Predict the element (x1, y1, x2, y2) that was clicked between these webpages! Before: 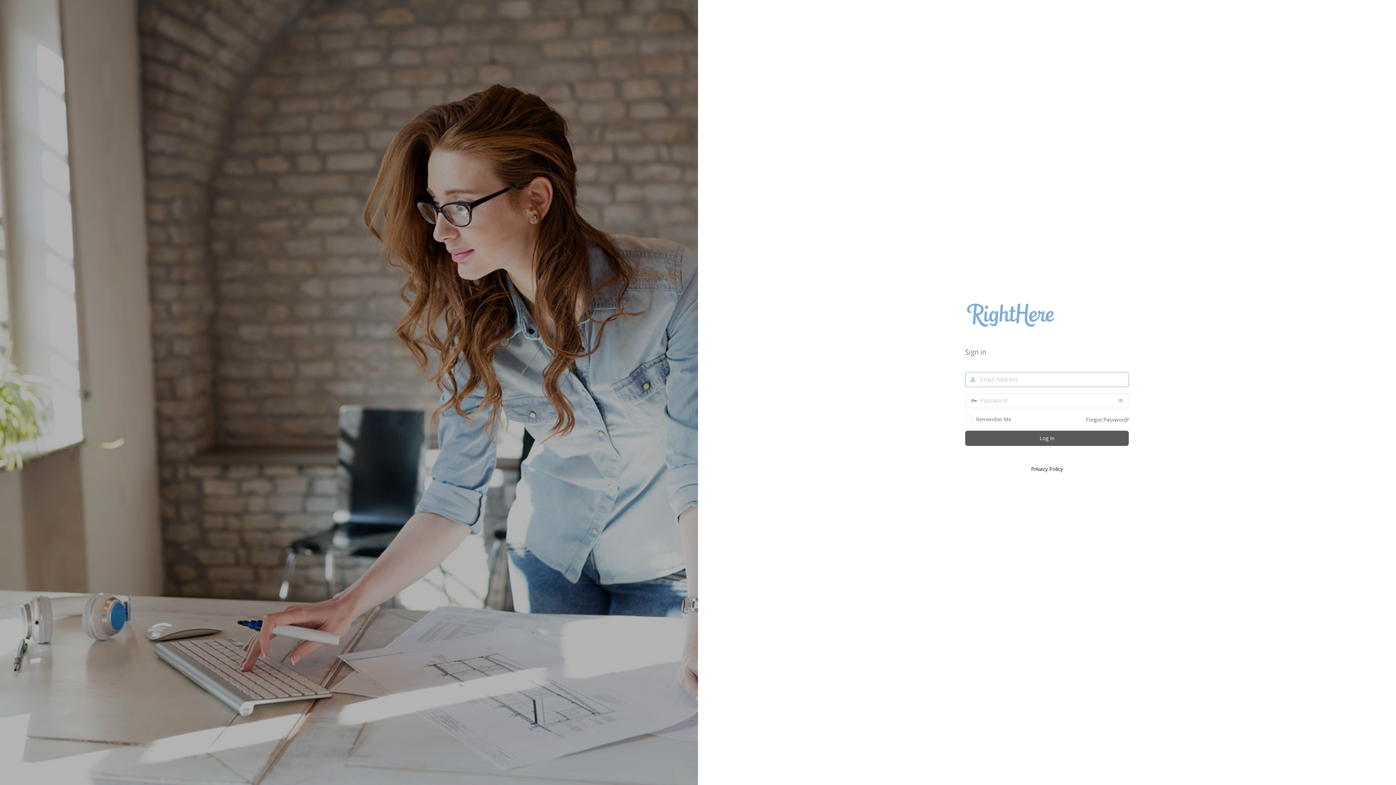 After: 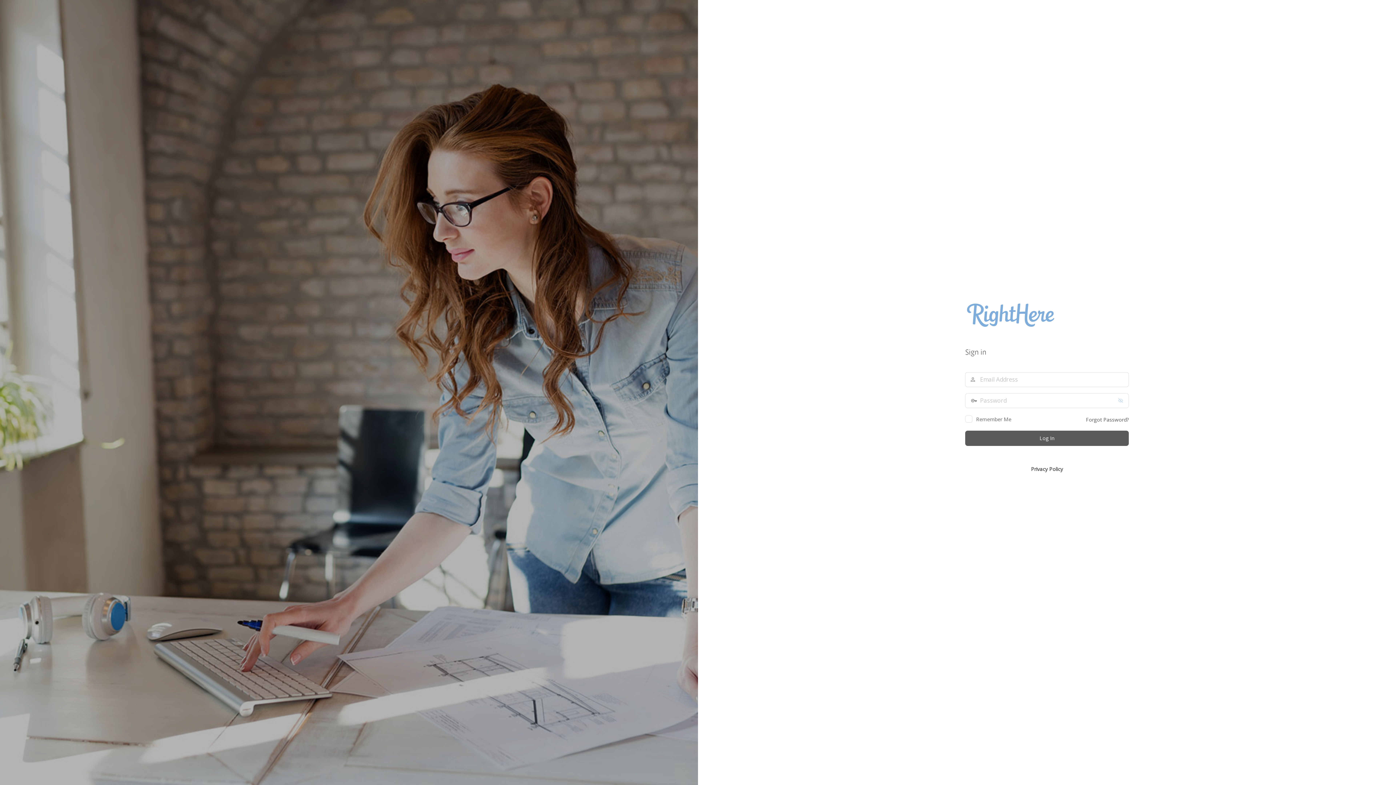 Action: bbox: (1114, 393, 1129, 407) label: Show password